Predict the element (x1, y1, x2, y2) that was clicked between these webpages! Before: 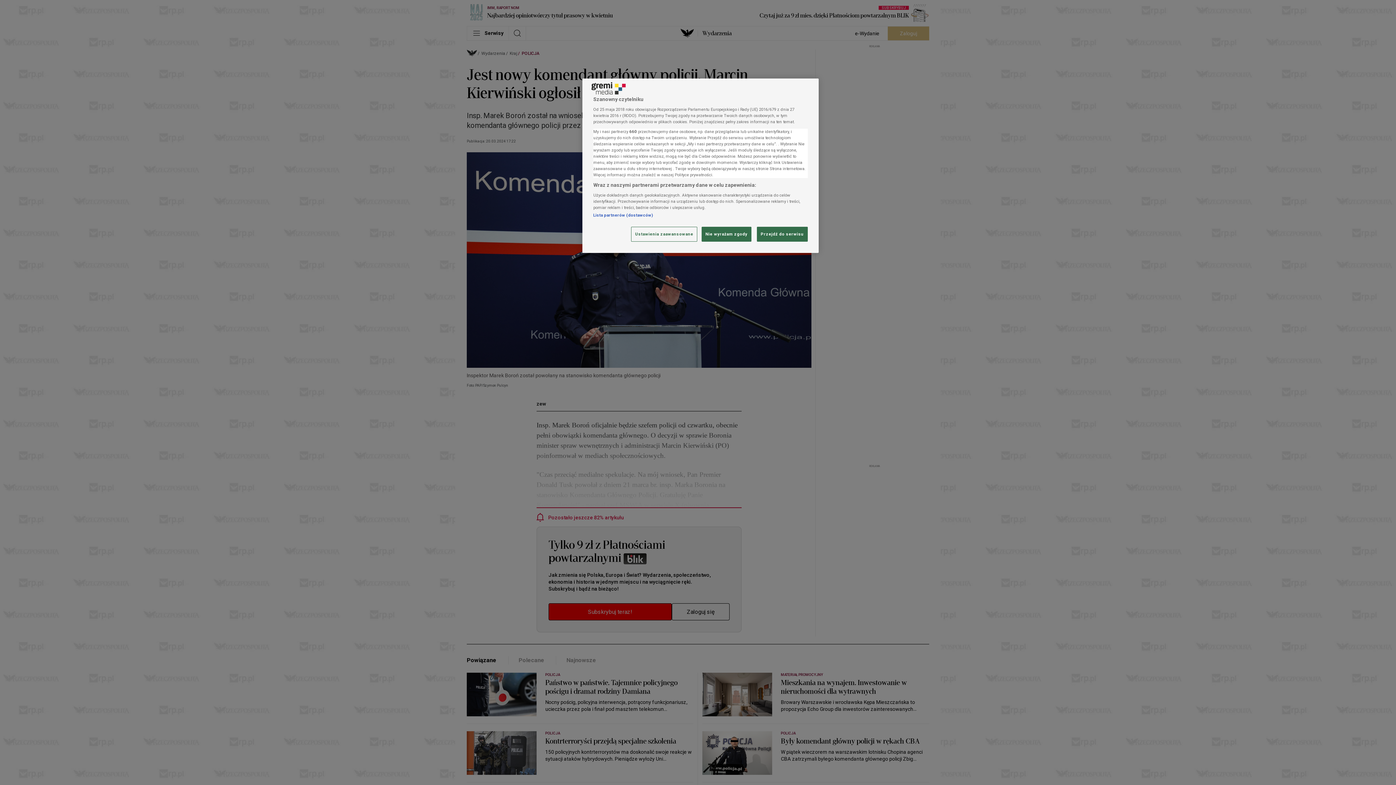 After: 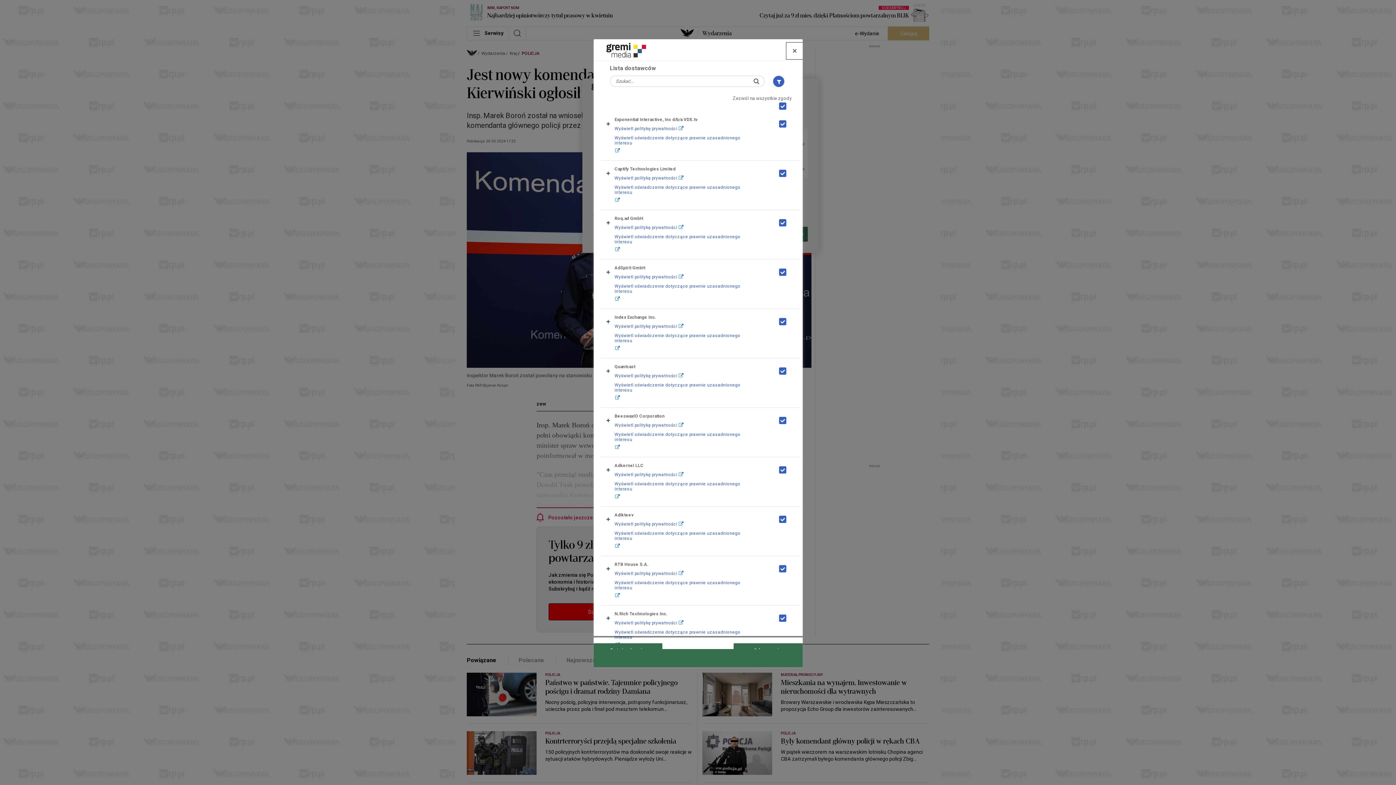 Action: bbox: (593, 212, 653, 217) label: Lista partnerów (dostawców)